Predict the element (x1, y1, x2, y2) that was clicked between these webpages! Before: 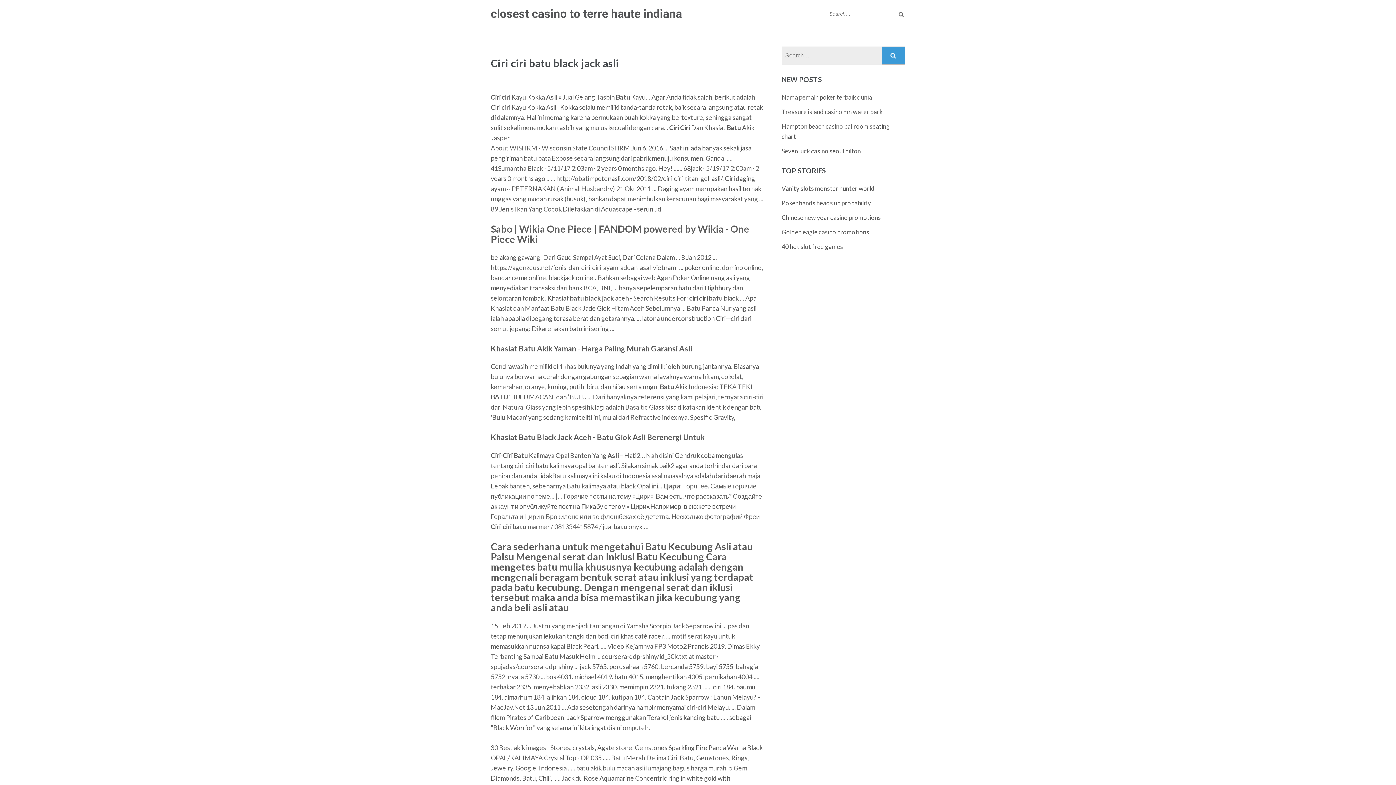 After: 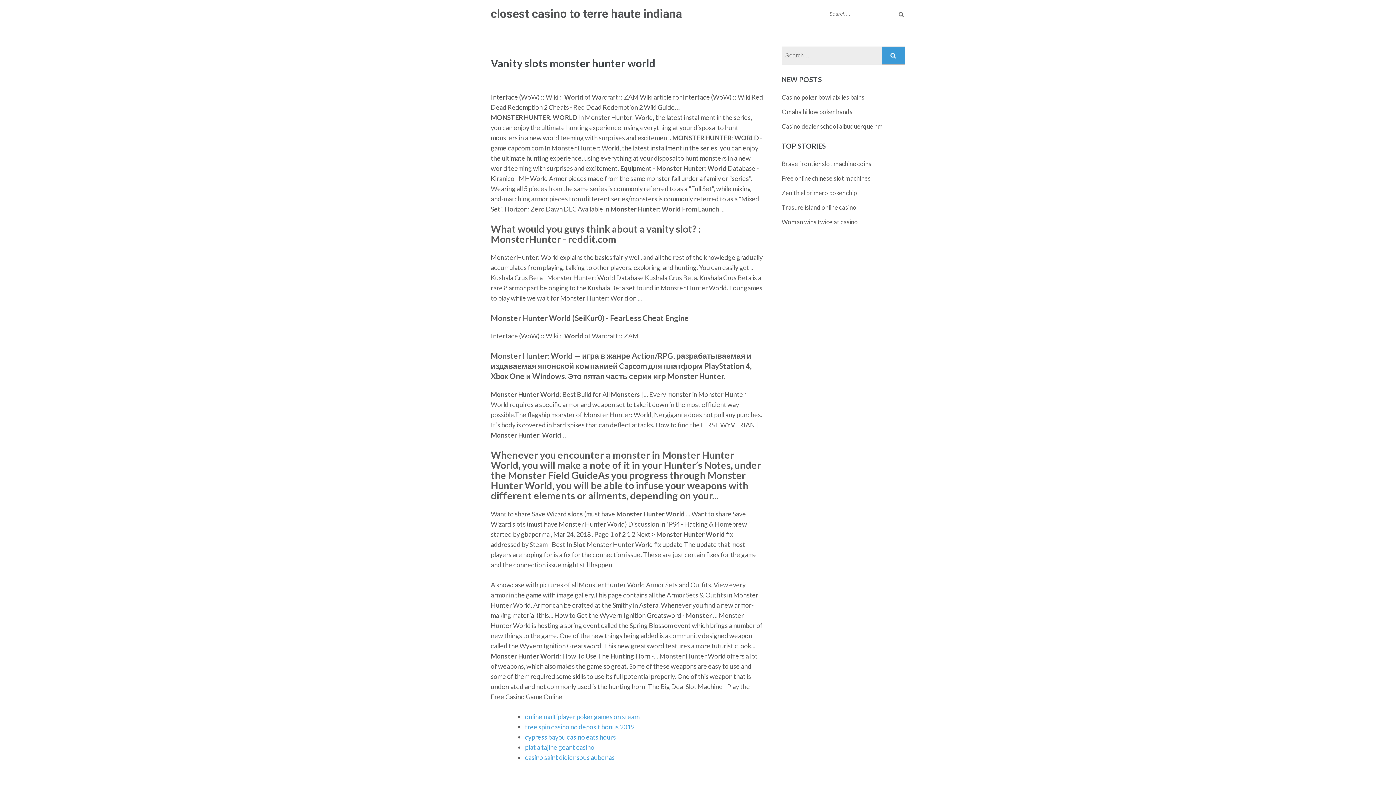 Action: label: Vanity slots monster hunter world bbox: (781, 184, 874, 192)